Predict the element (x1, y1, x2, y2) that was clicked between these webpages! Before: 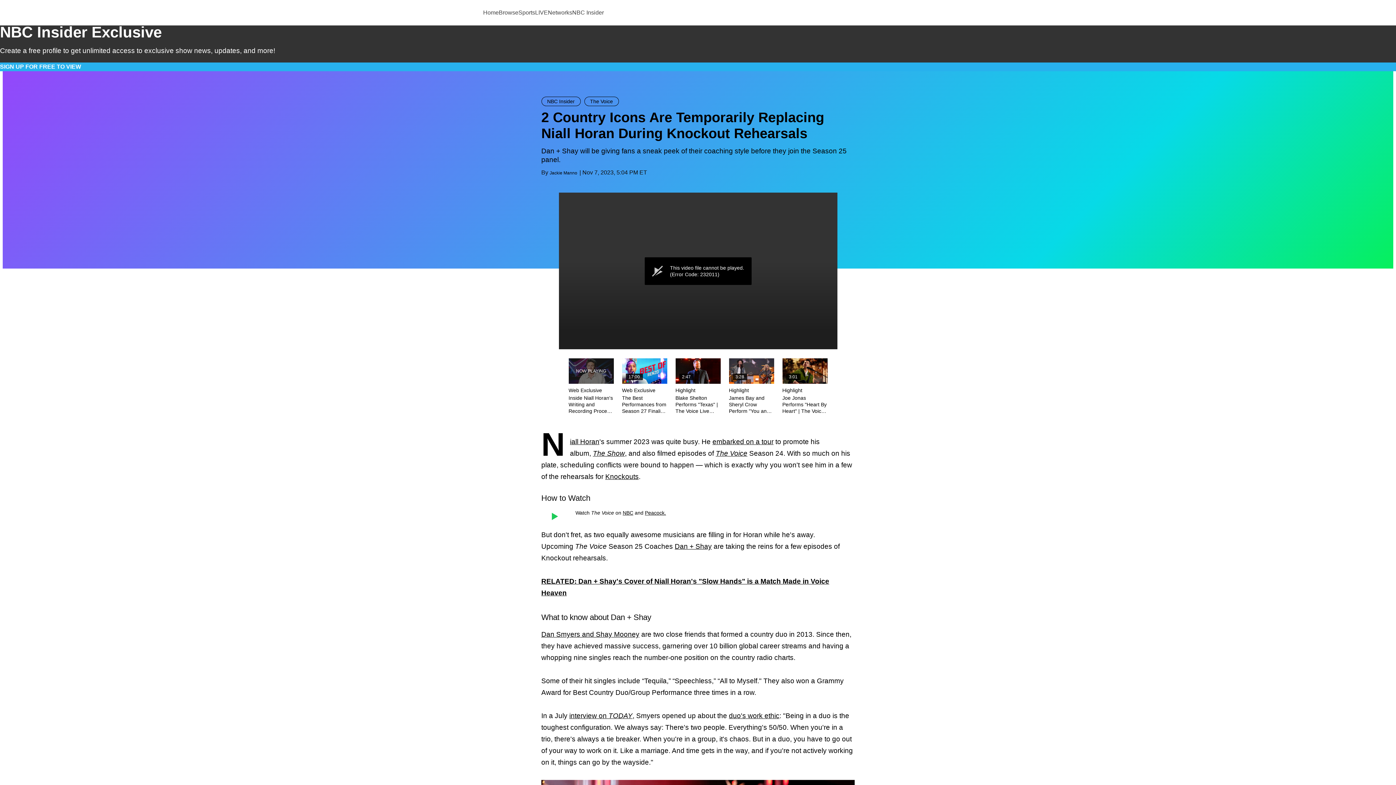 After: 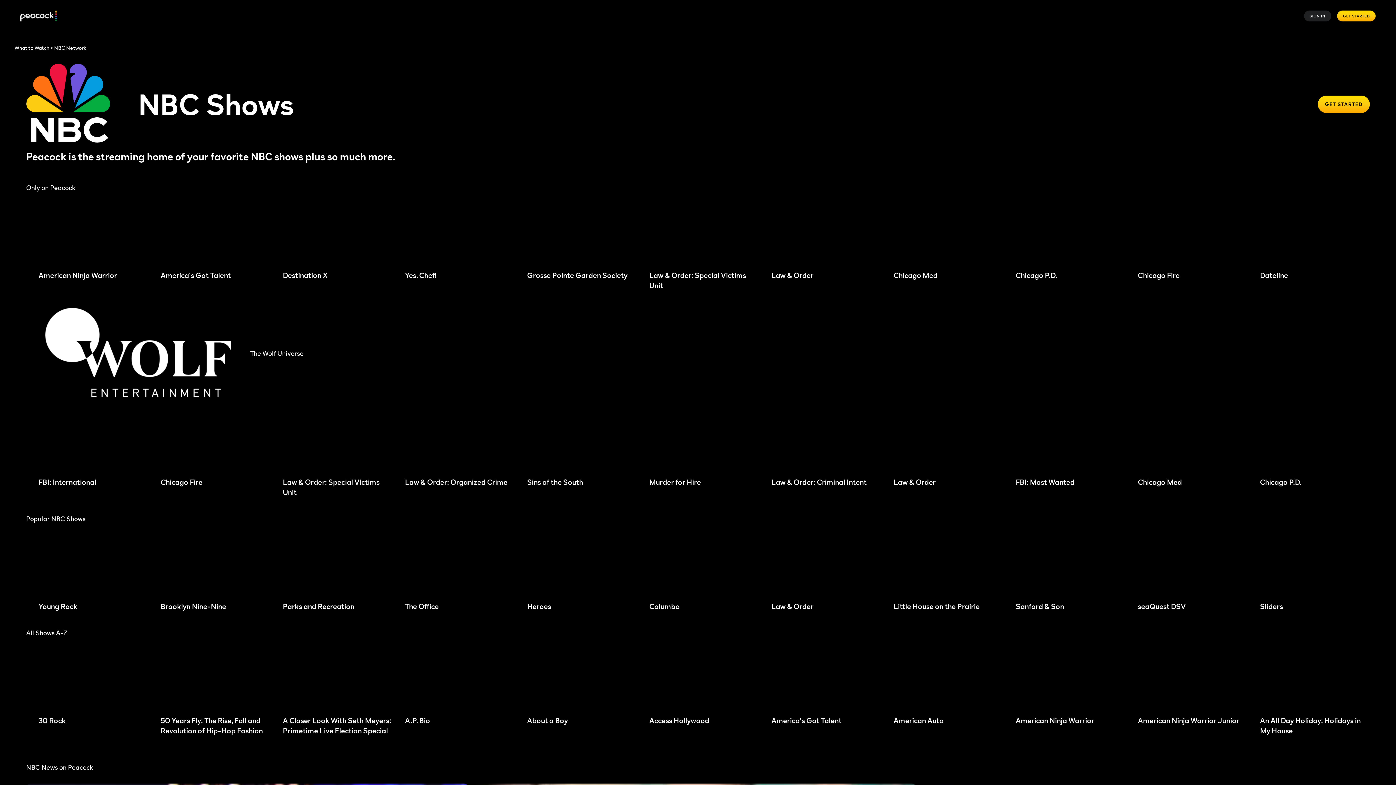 Action: label: Peacock bbox: (604, 8, 633, 16)